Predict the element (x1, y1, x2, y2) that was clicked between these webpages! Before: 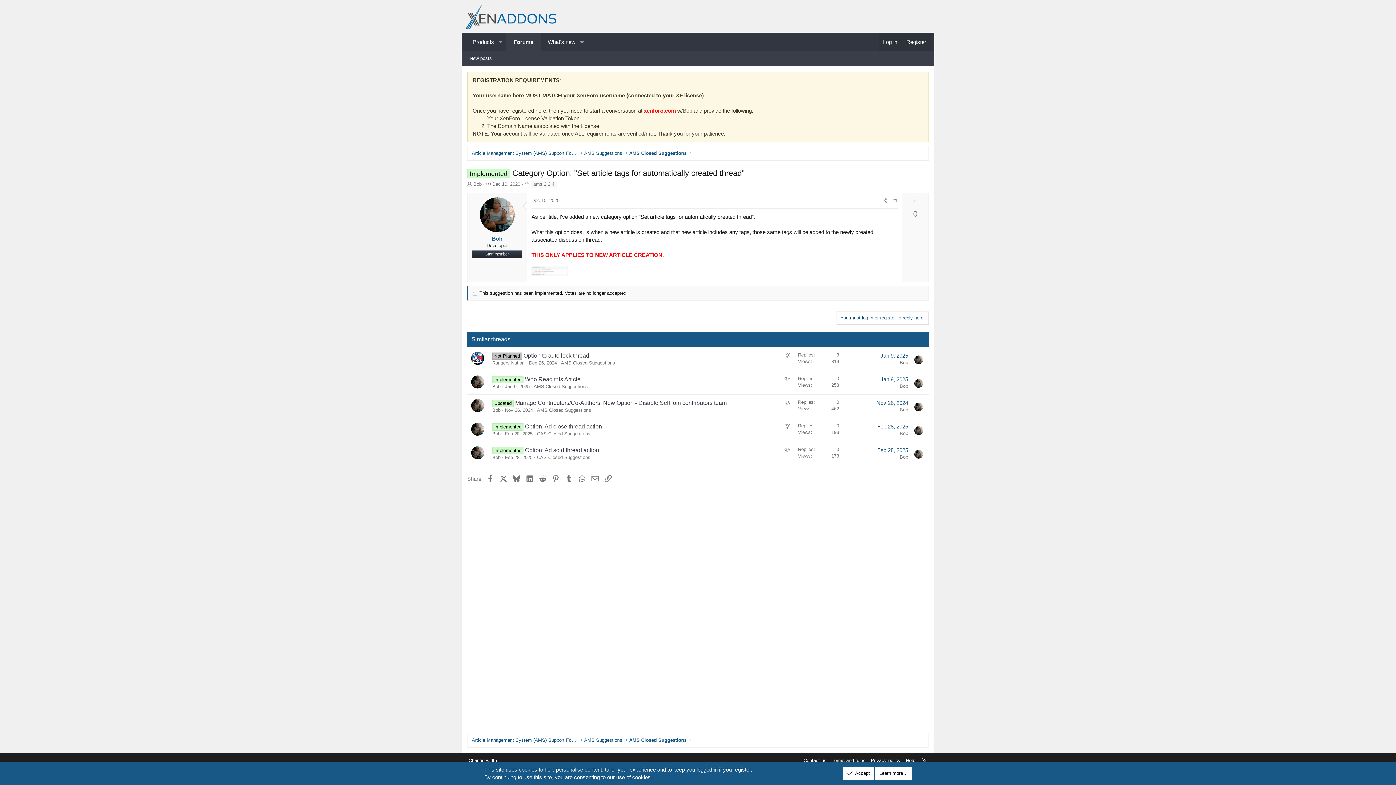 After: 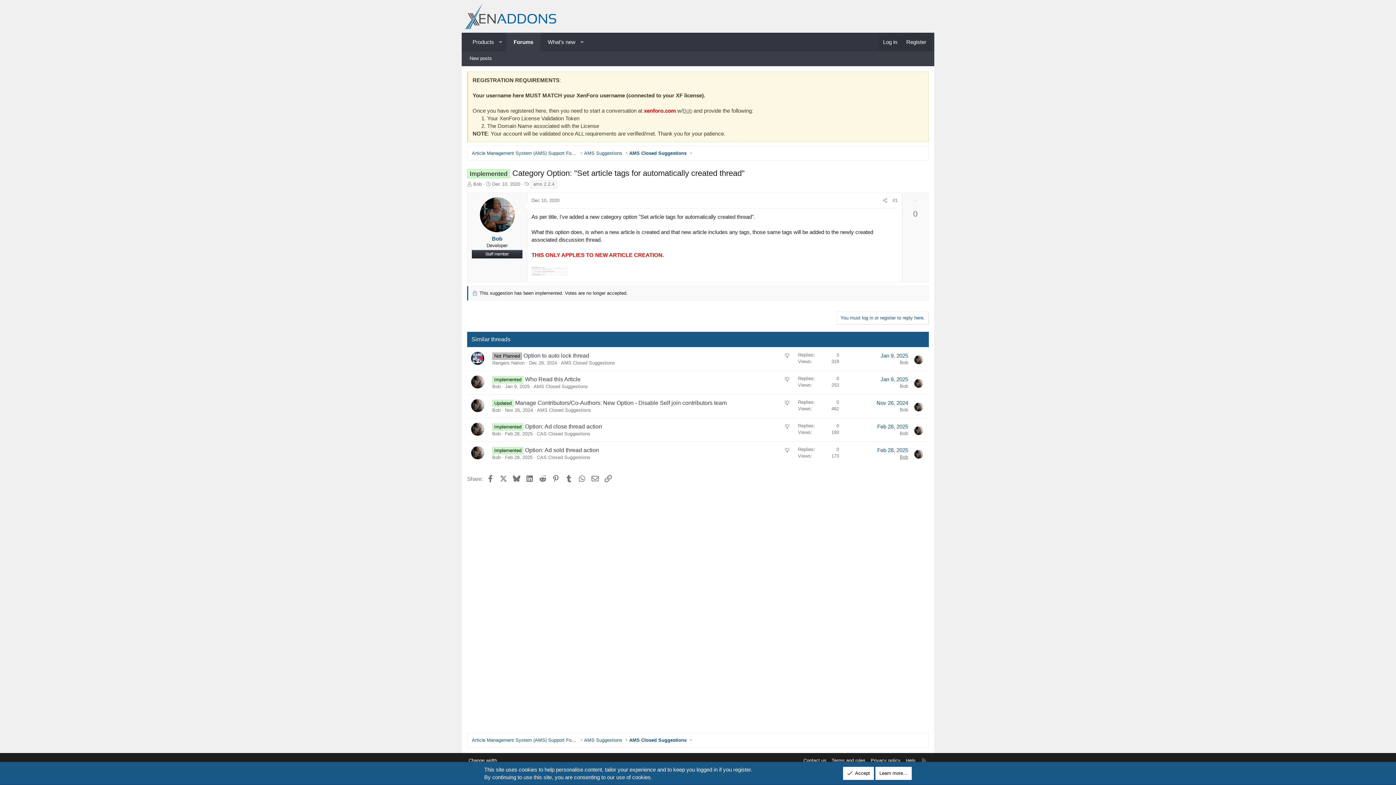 Action: bbox: (900, 454, 908, 459) label: Bob